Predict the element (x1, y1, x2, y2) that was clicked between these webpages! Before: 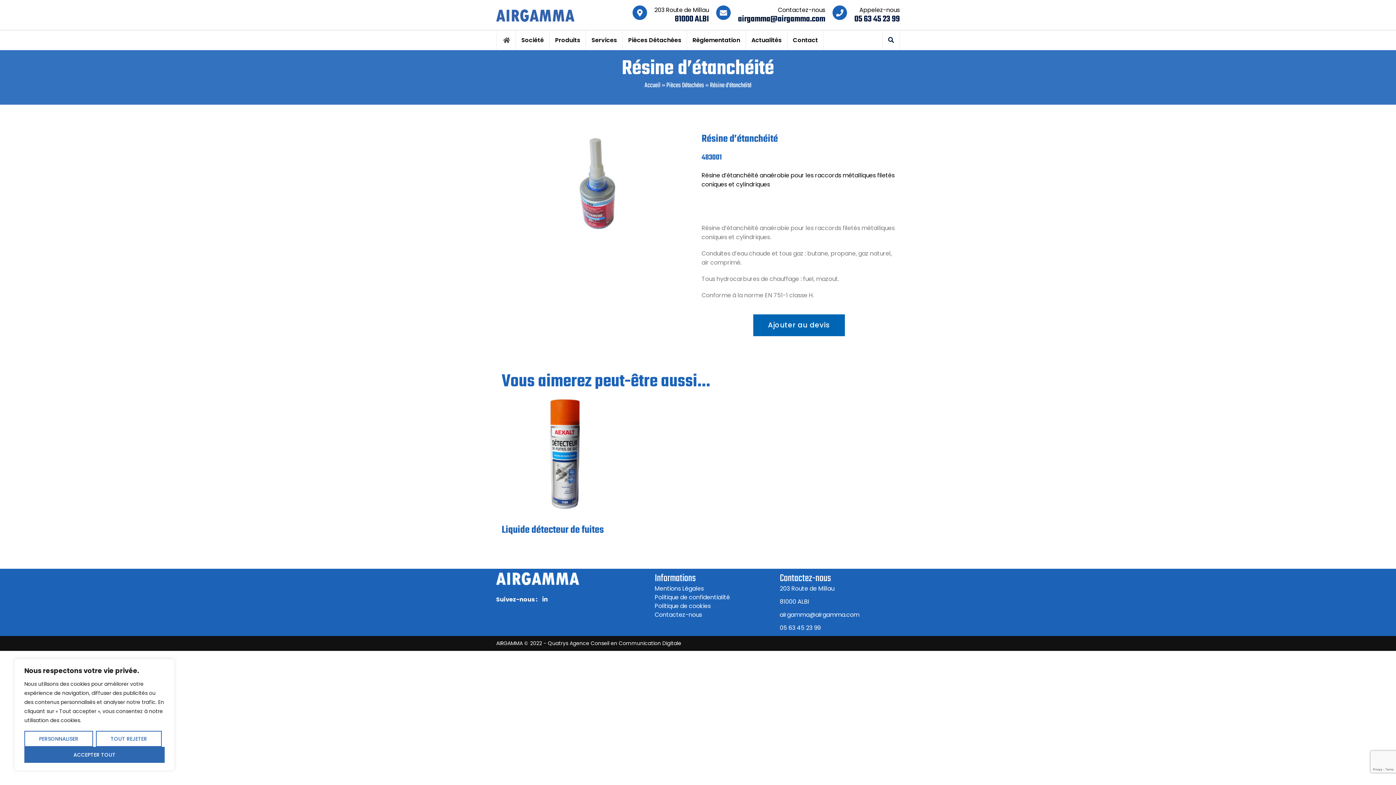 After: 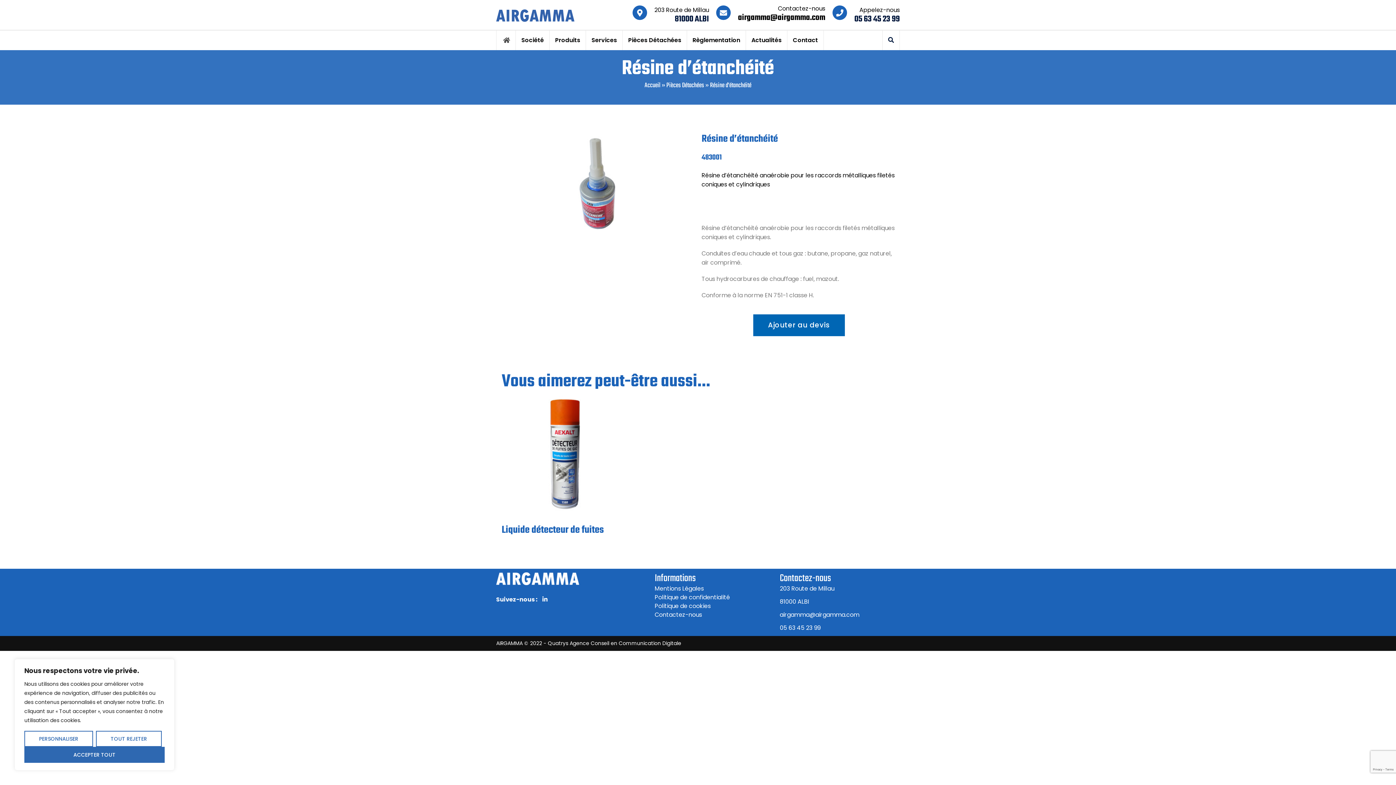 Action: bbox: (738, 12, 825, 25) label: airgamma@airgamma.com